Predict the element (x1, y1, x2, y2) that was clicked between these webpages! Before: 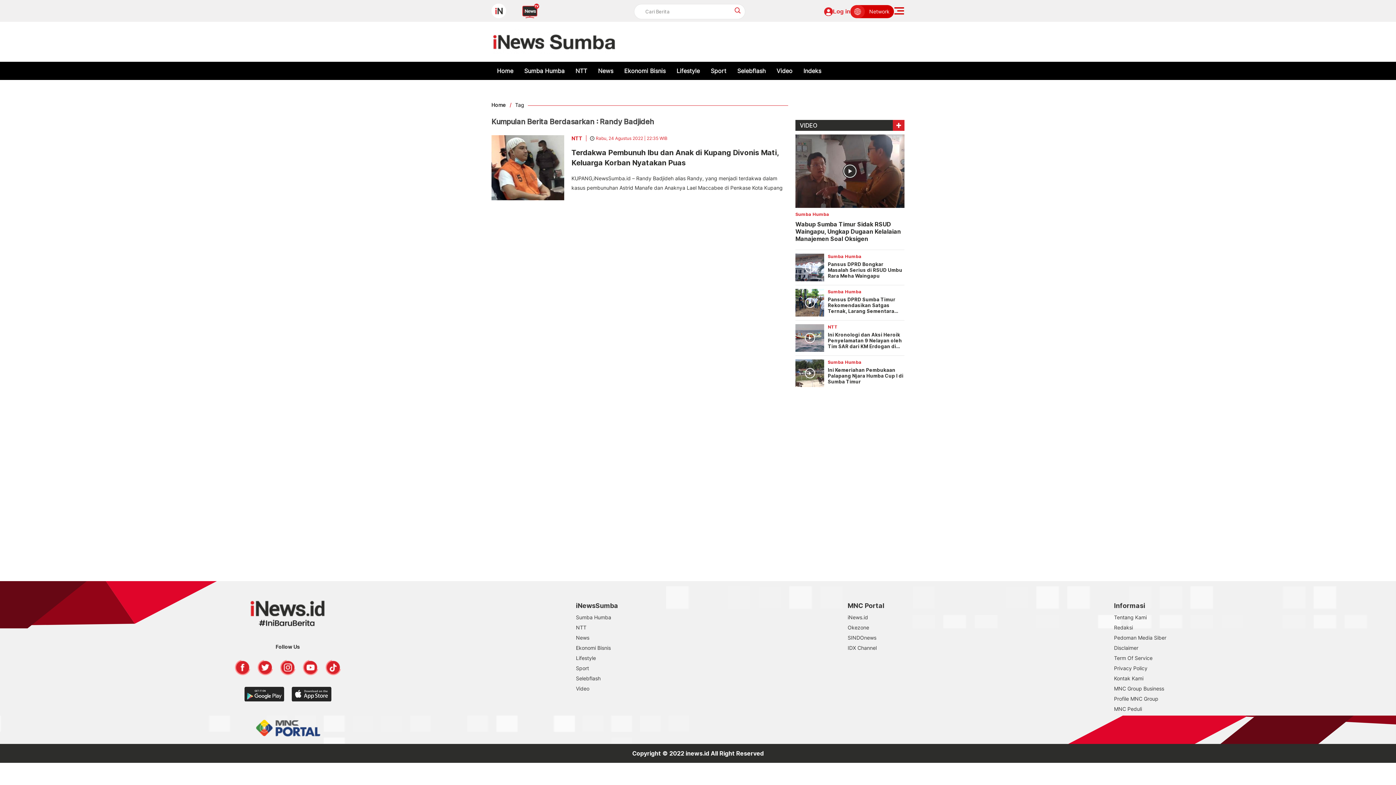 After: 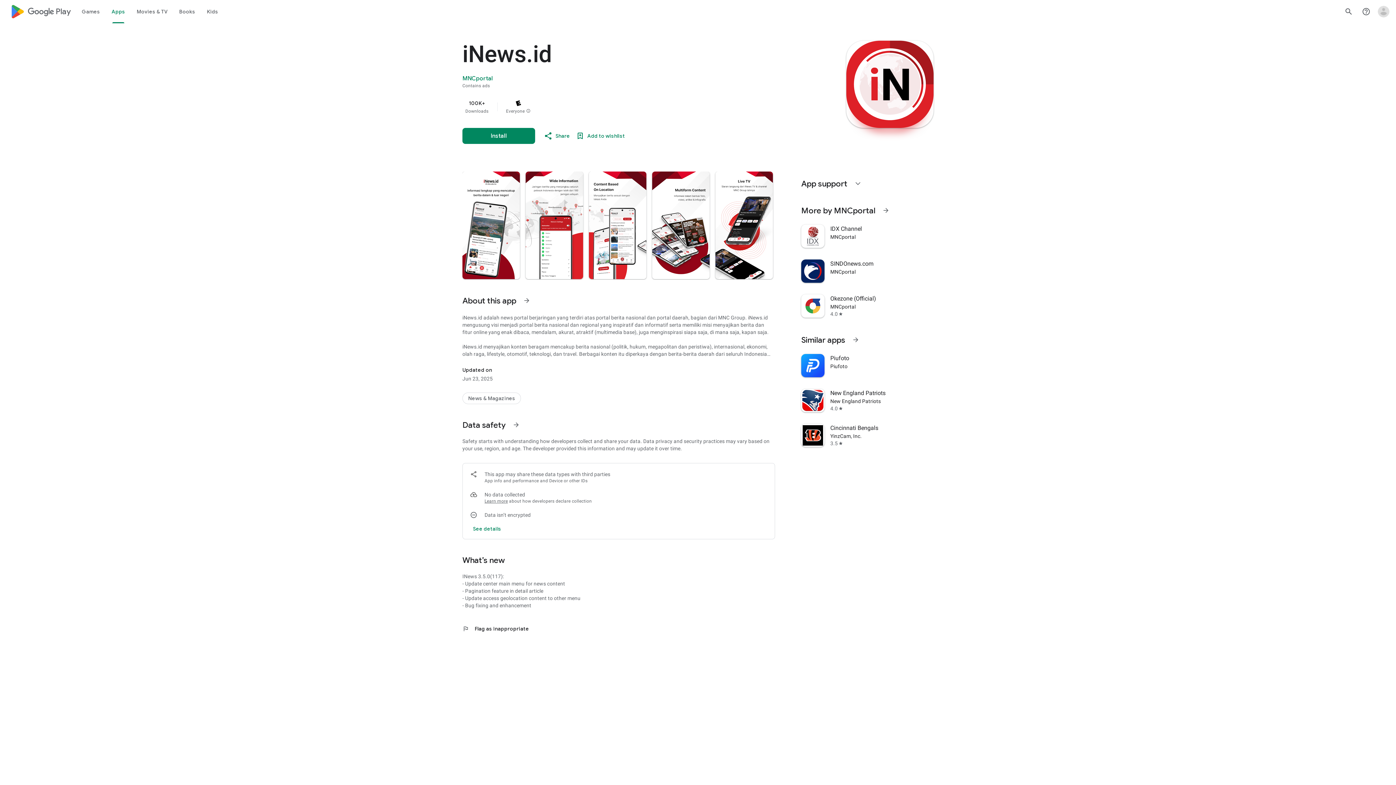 Action: bbox: (244, 696, 284, 703)